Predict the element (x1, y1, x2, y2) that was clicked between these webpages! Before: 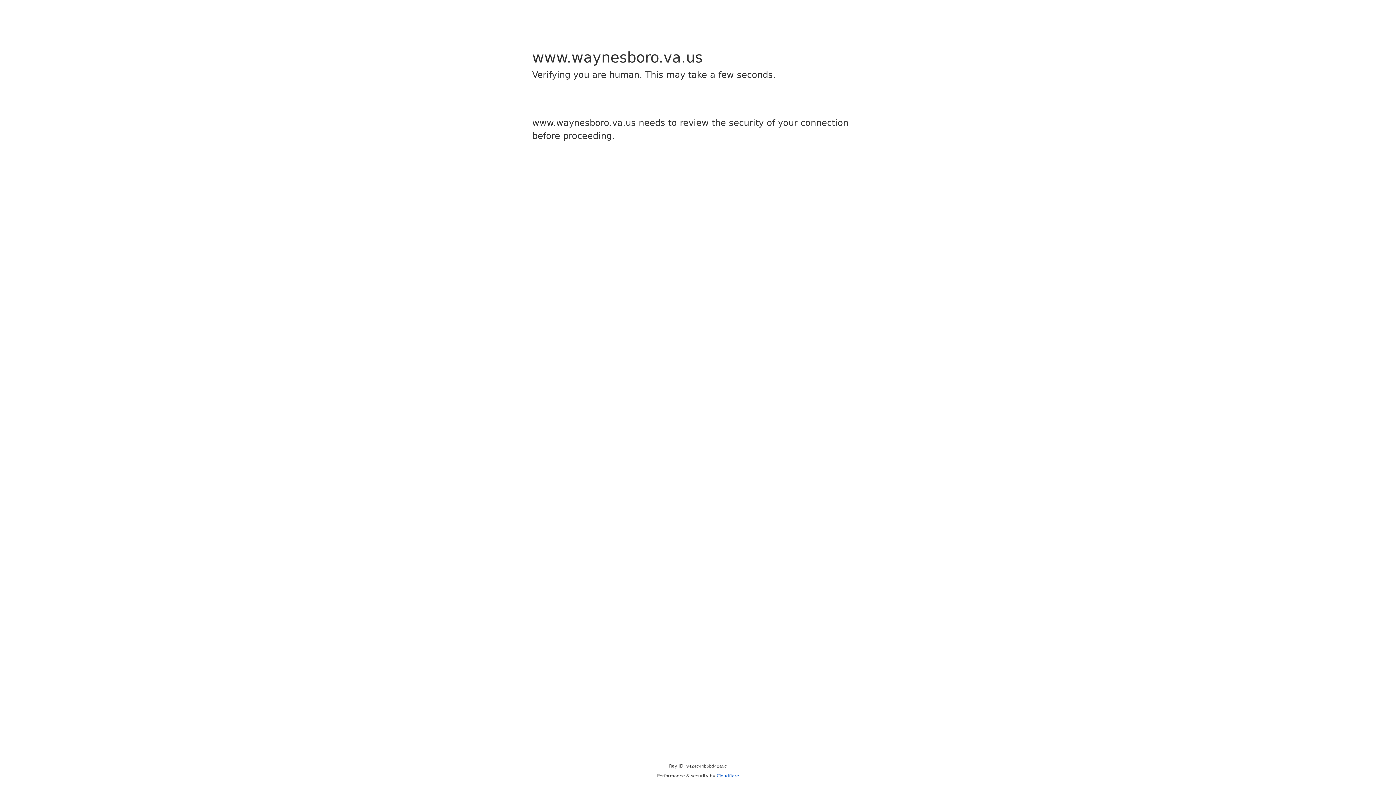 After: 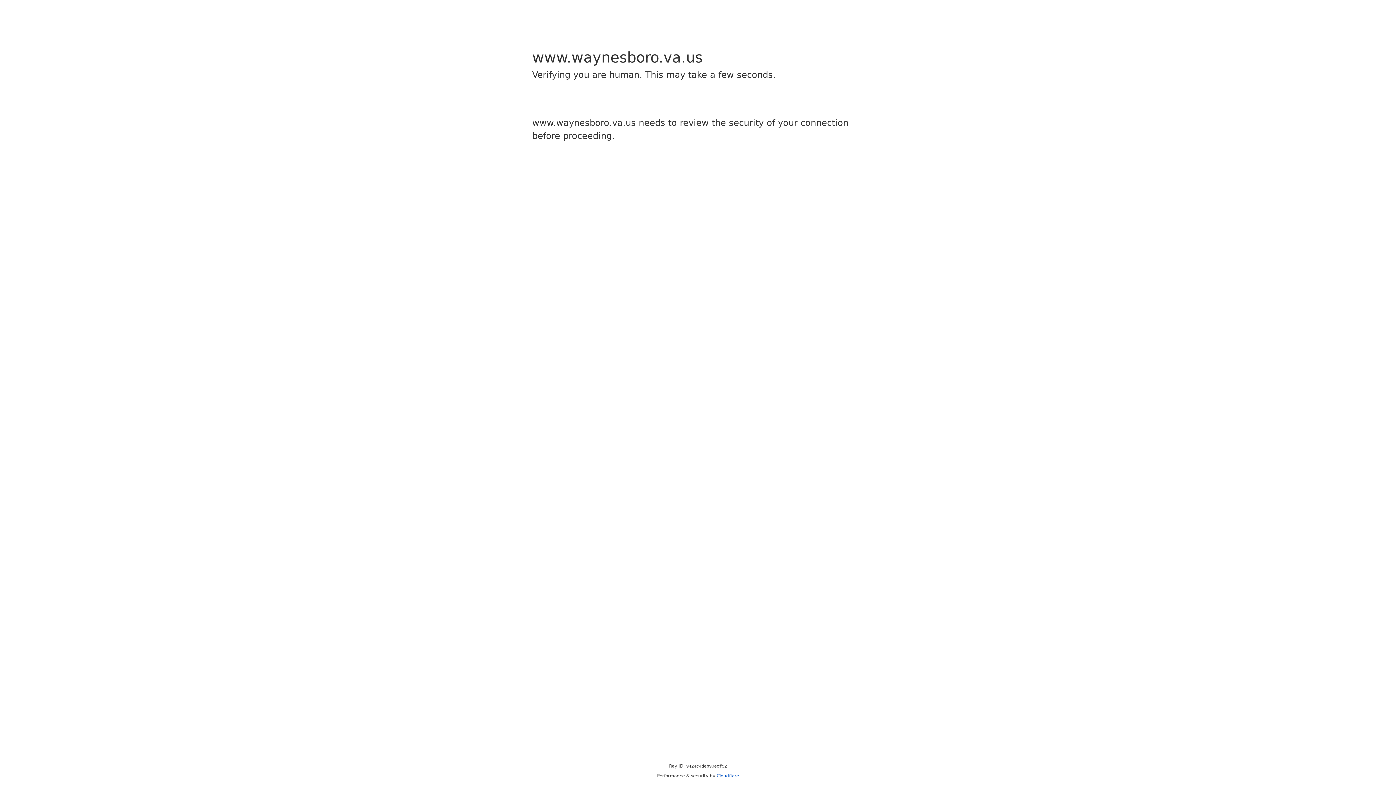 Action: bbox: (716, 773, 739, 778) label: Cloudflare